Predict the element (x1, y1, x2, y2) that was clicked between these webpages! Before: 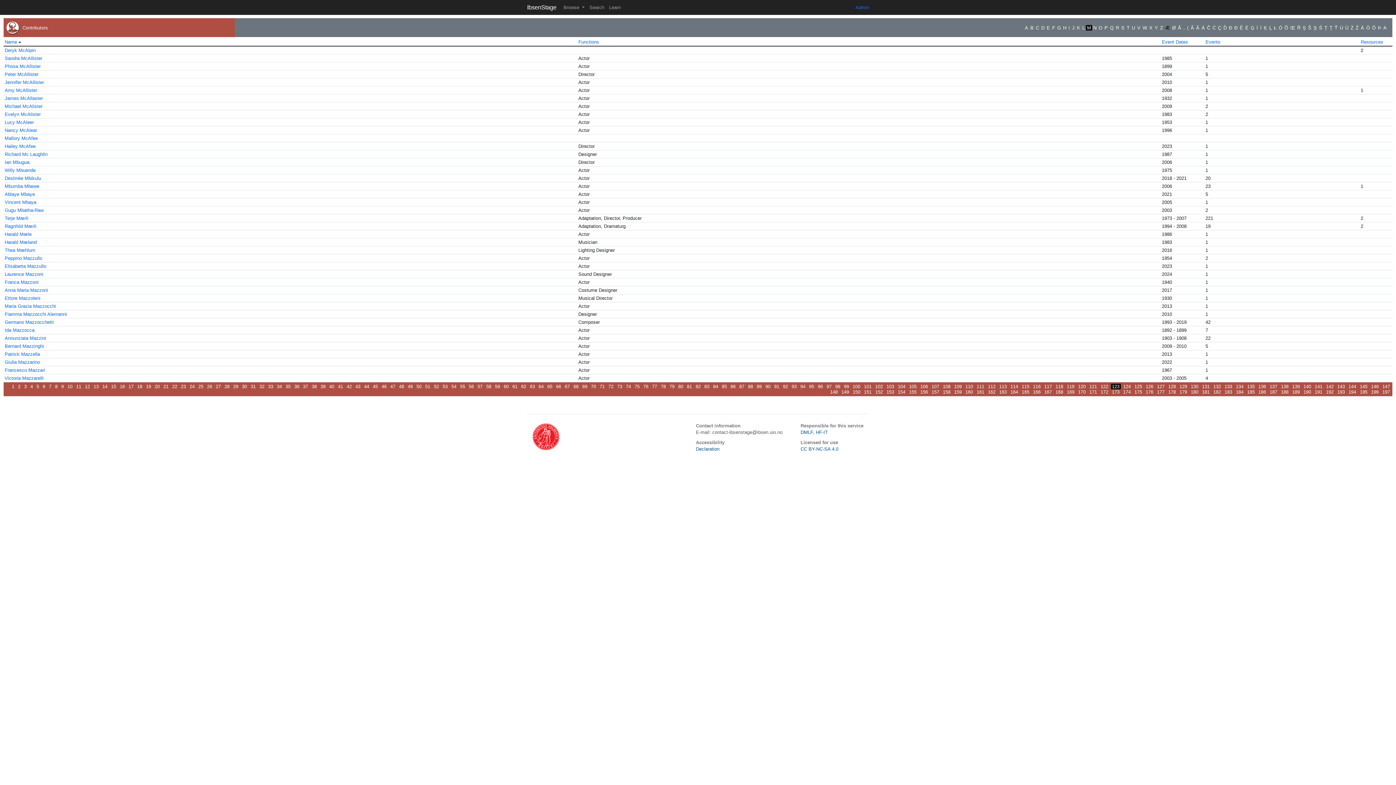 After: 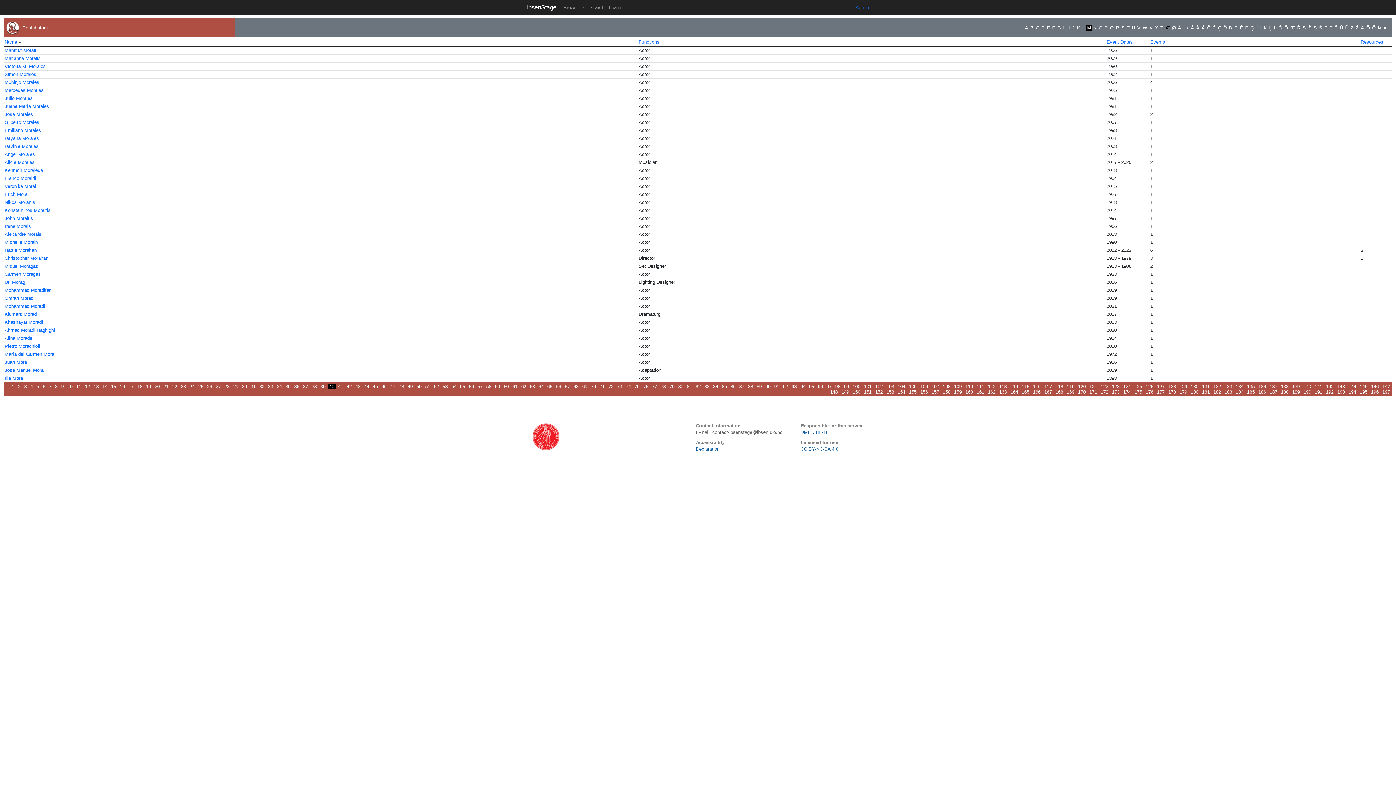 Action: bbox: (328, 384, 335, 389) label: 40